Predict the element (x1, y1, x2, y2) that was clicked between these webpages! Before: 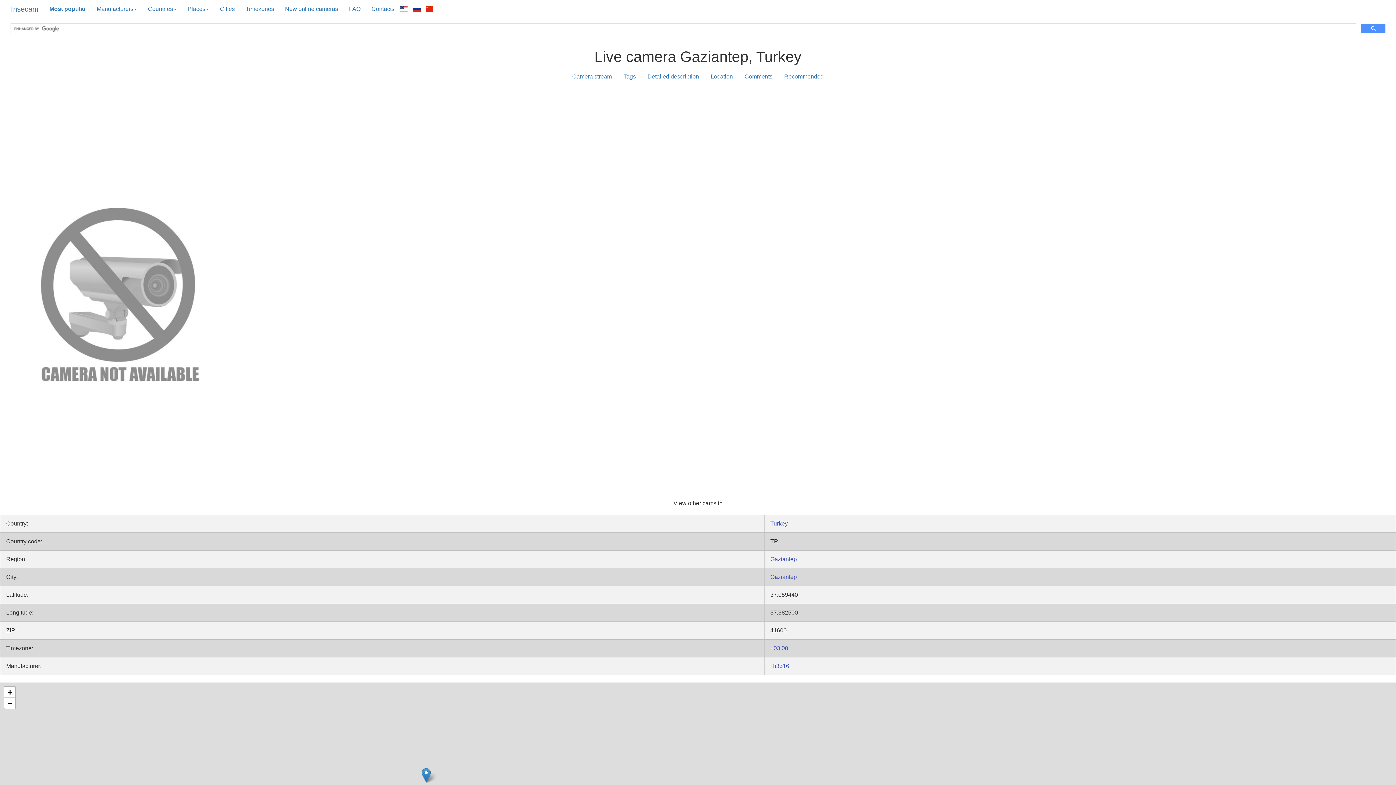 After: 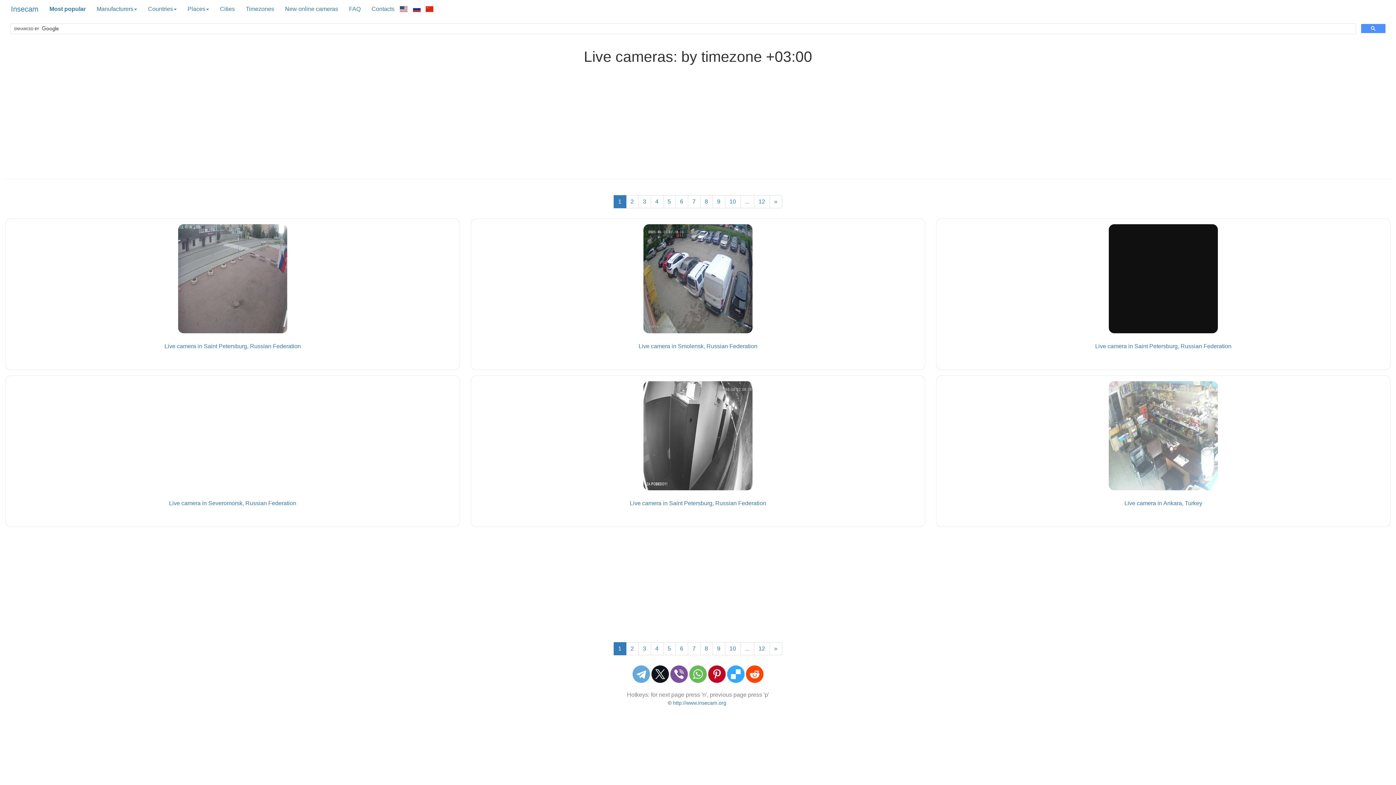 Action: label: +03:00 bbox: (770, 645, 788, 651)